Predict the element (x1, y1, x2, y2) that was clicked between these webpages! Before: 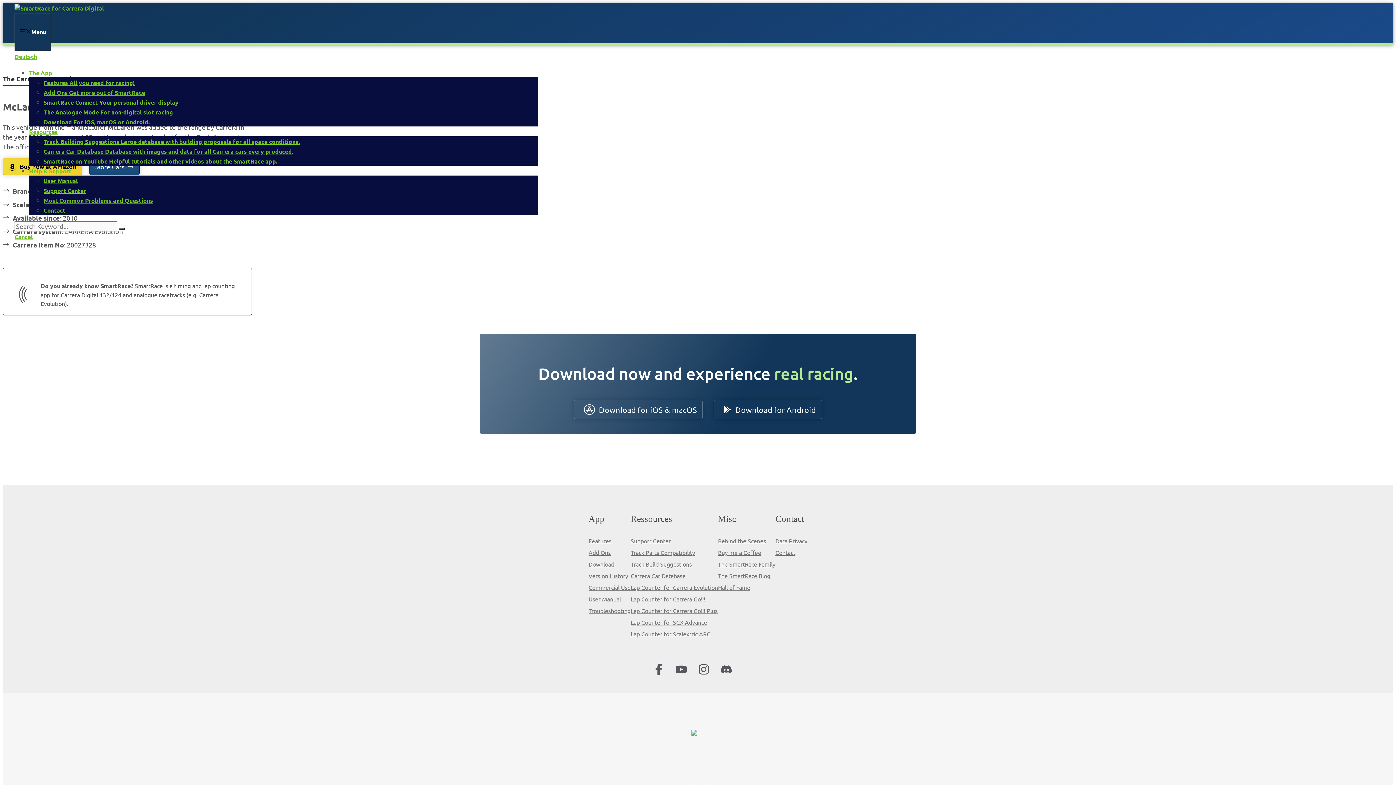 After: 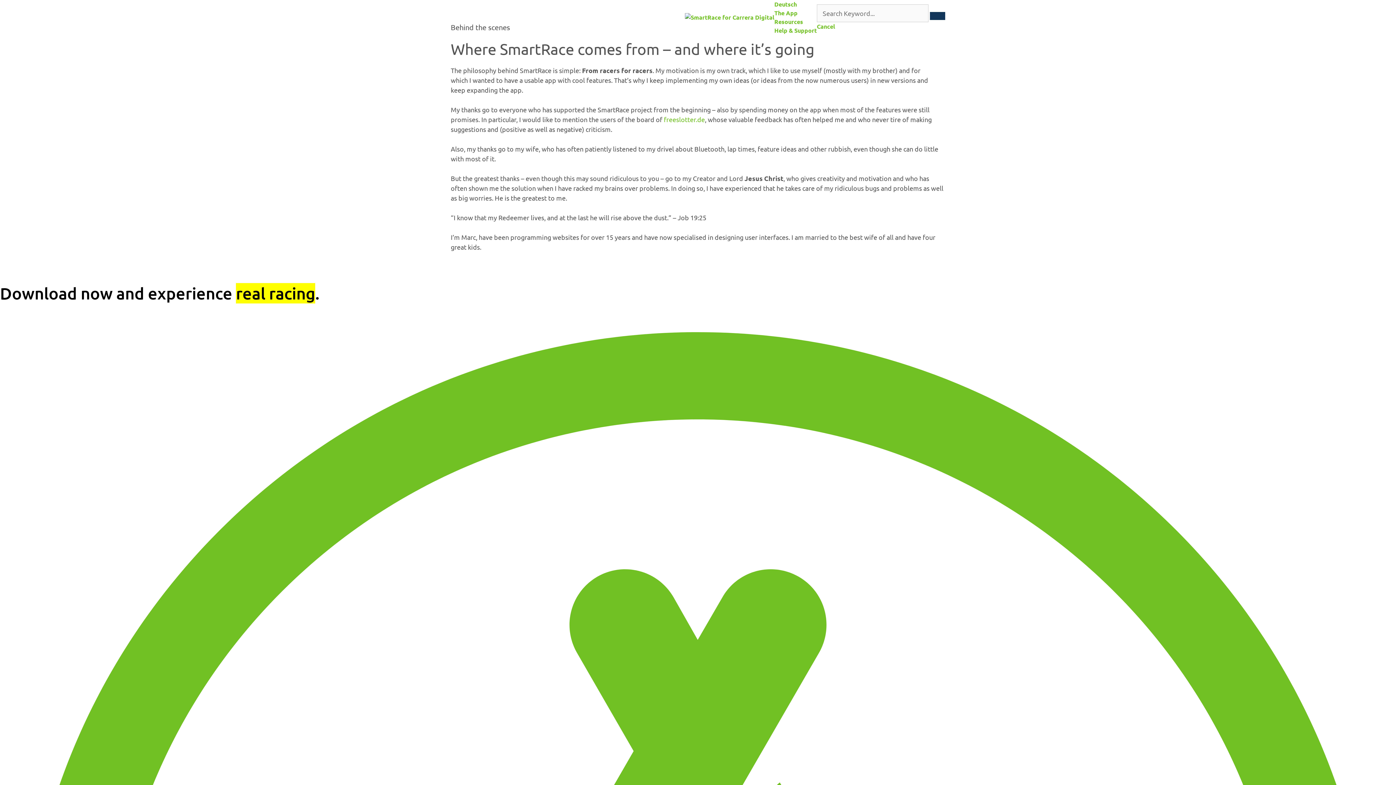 Action: label: Behind the Scenes bbox: (718, 537, 766, 544)